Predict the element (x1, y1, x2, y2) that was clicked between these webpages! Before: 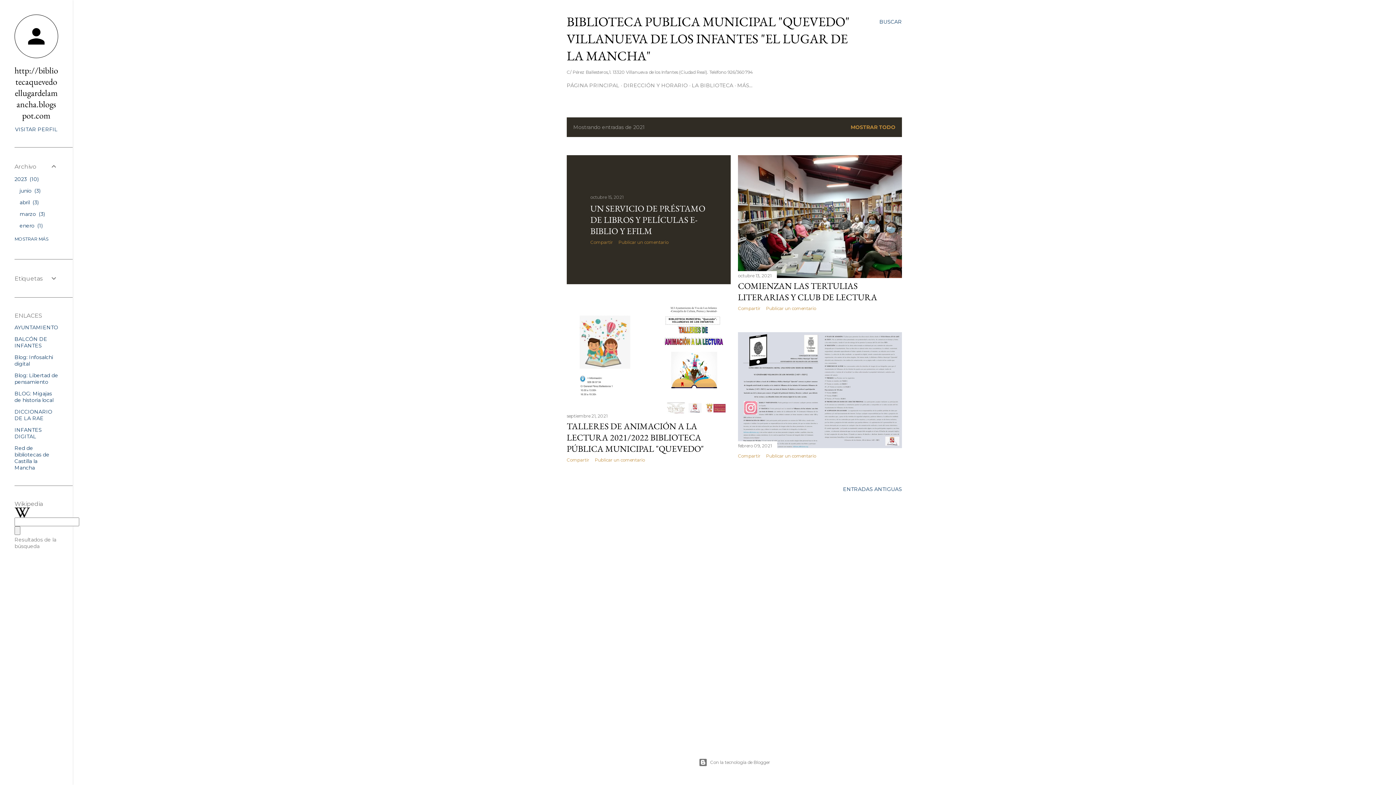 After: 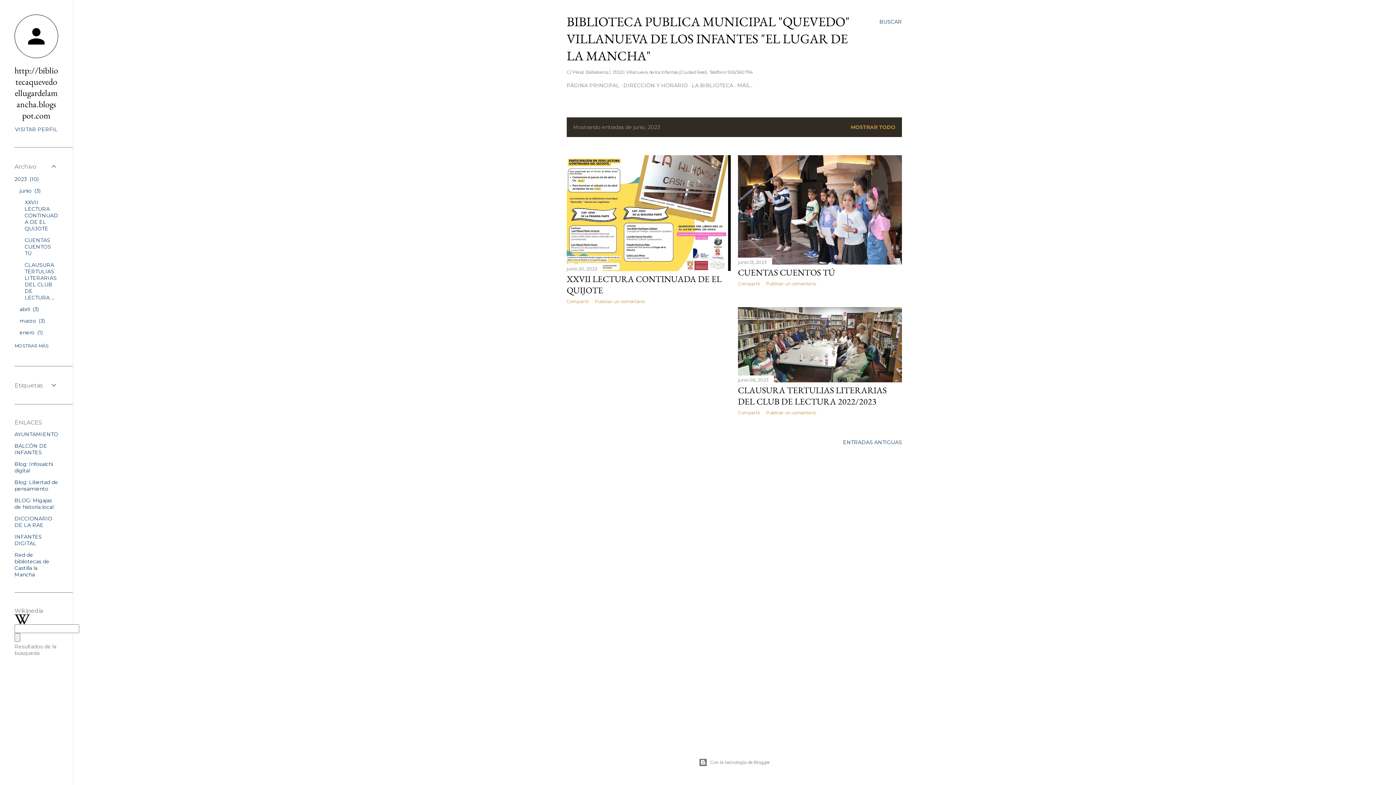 Action: bbox: (19, 187, 40, 194) label: junio 3